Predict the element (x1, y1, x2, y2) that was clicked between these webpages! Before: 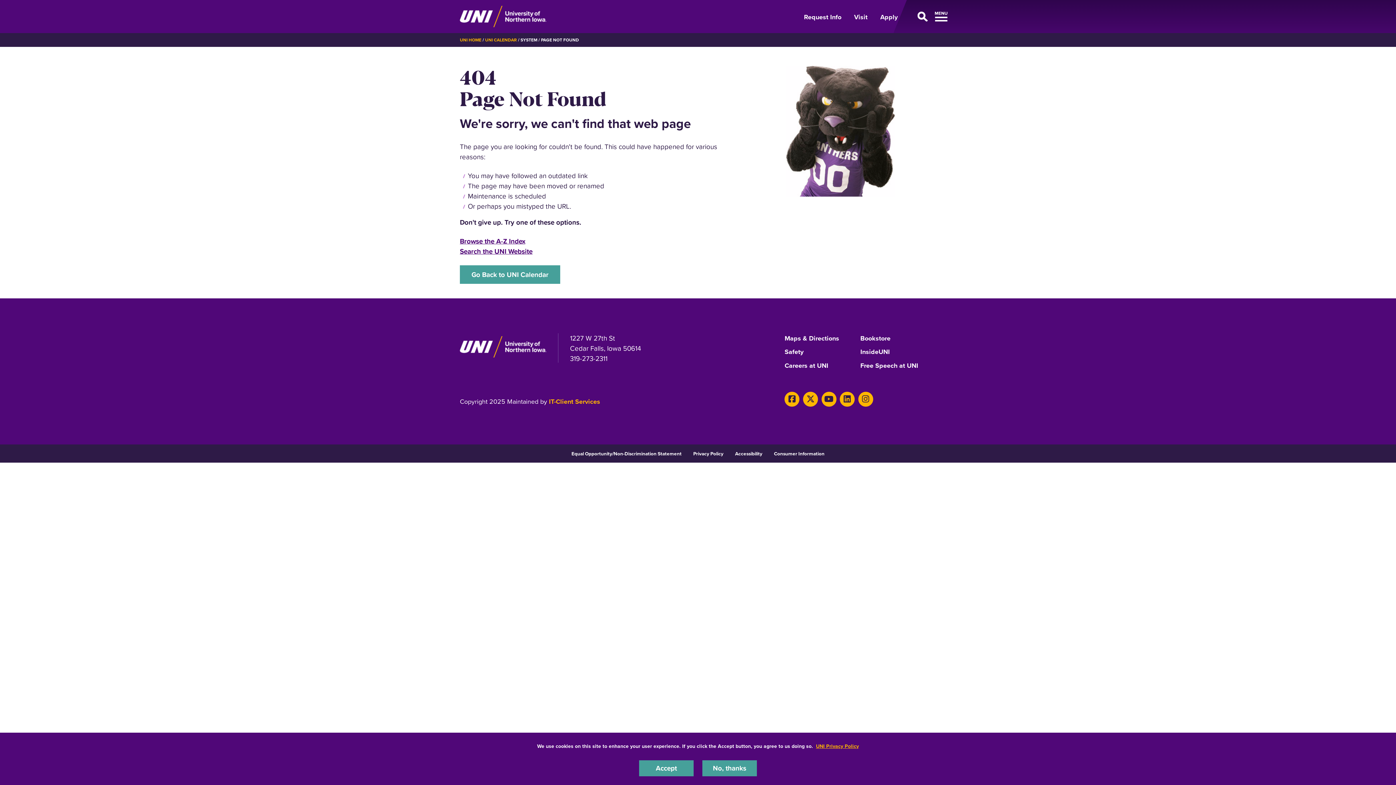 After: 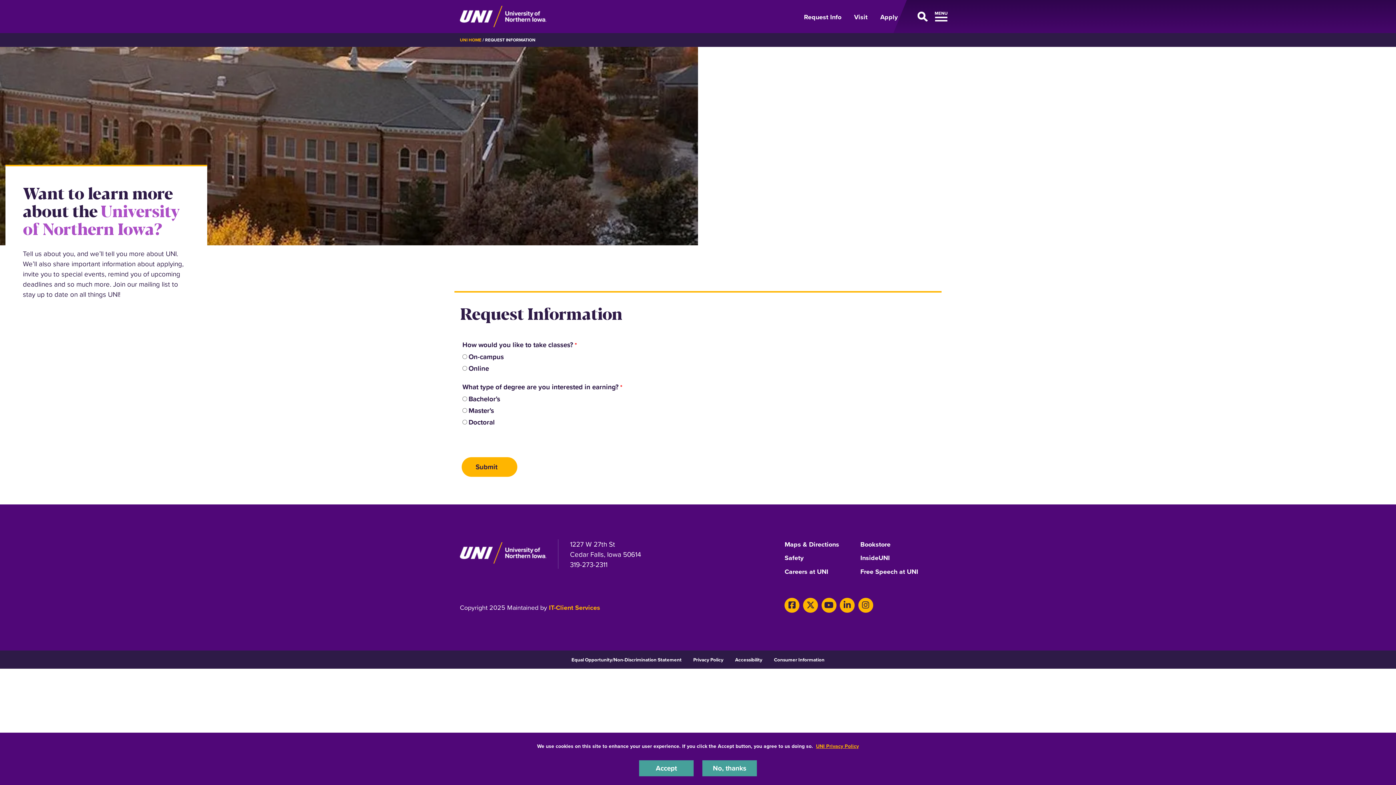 Action: label: Request Info bbox: (799, 12, 846, 21)